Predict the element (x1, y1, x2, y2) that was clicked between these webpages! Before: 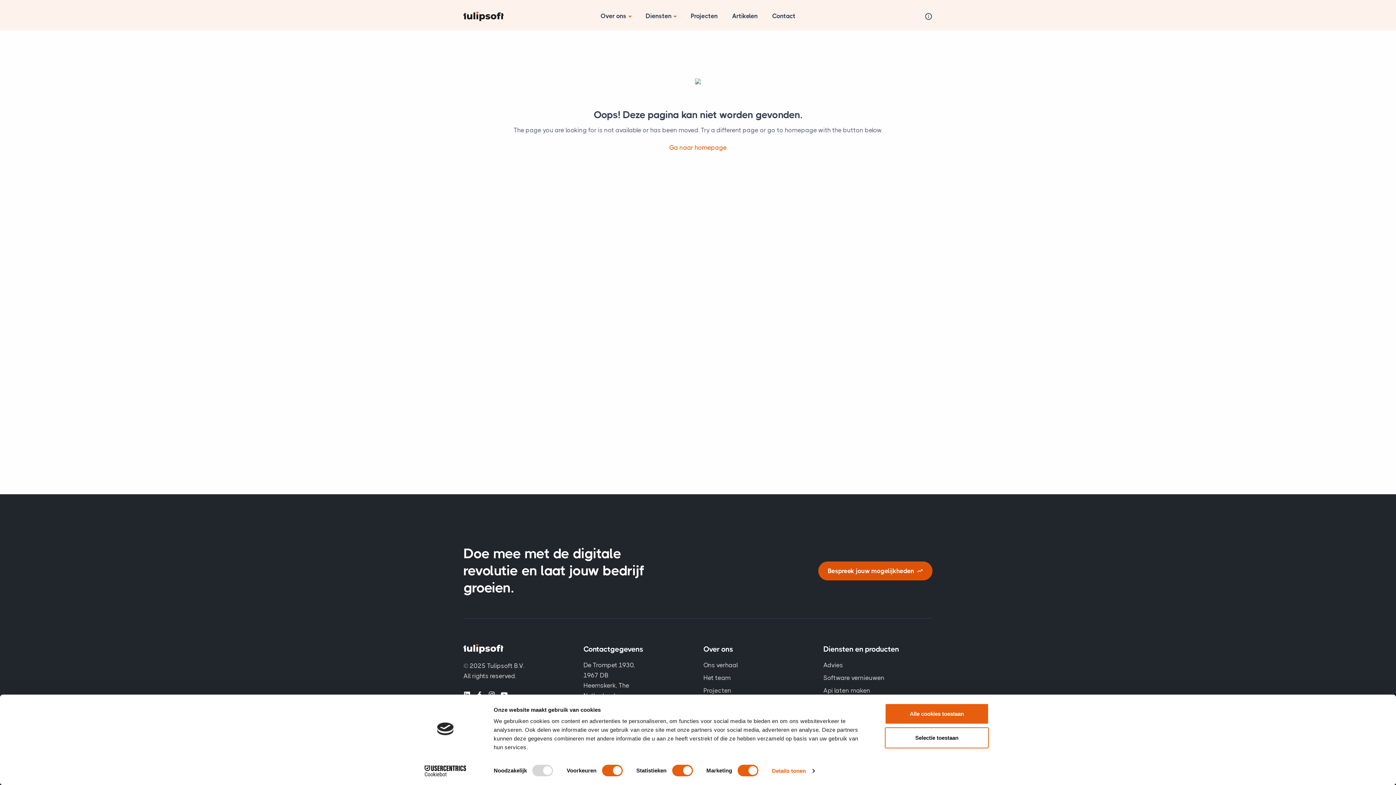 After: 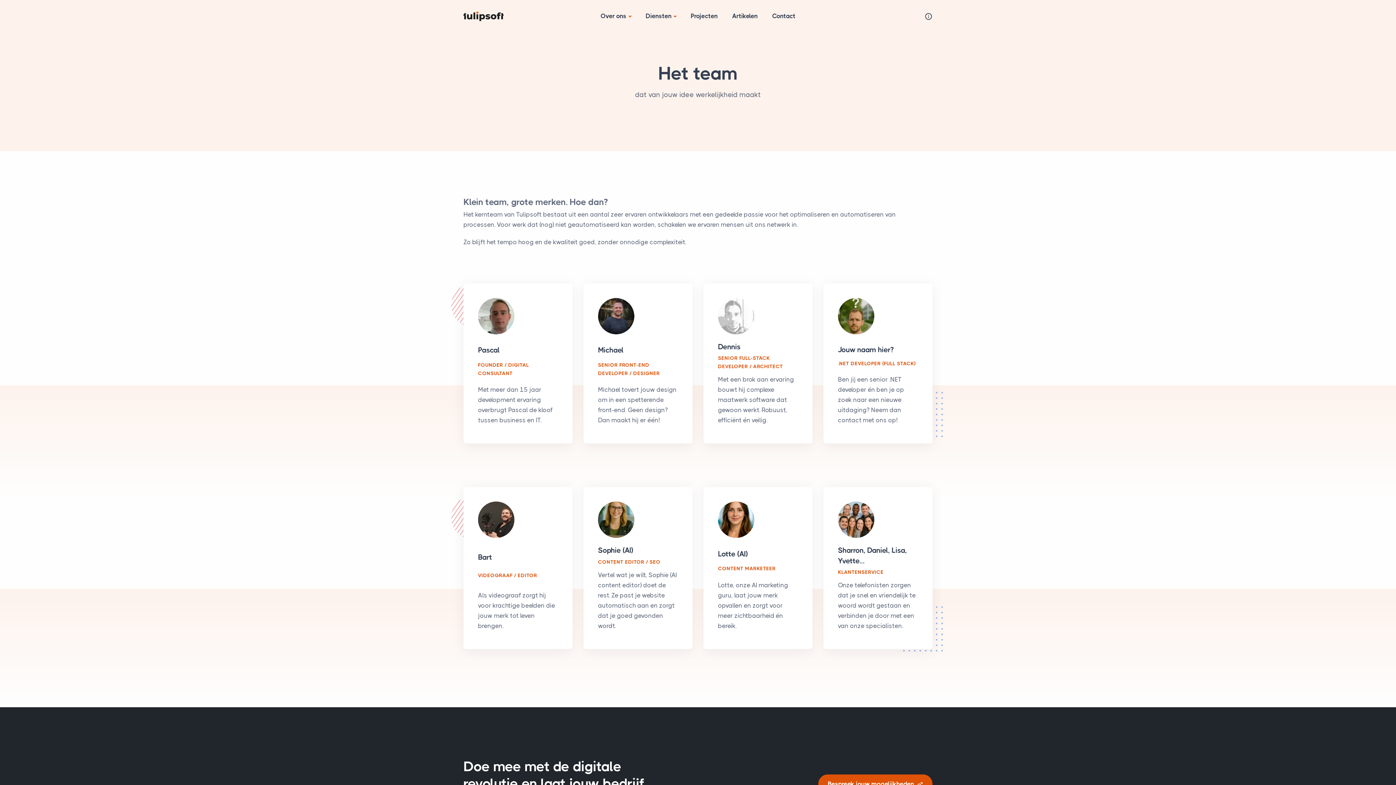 Action: bbox: (703, 674, 730, 681) label: Het team